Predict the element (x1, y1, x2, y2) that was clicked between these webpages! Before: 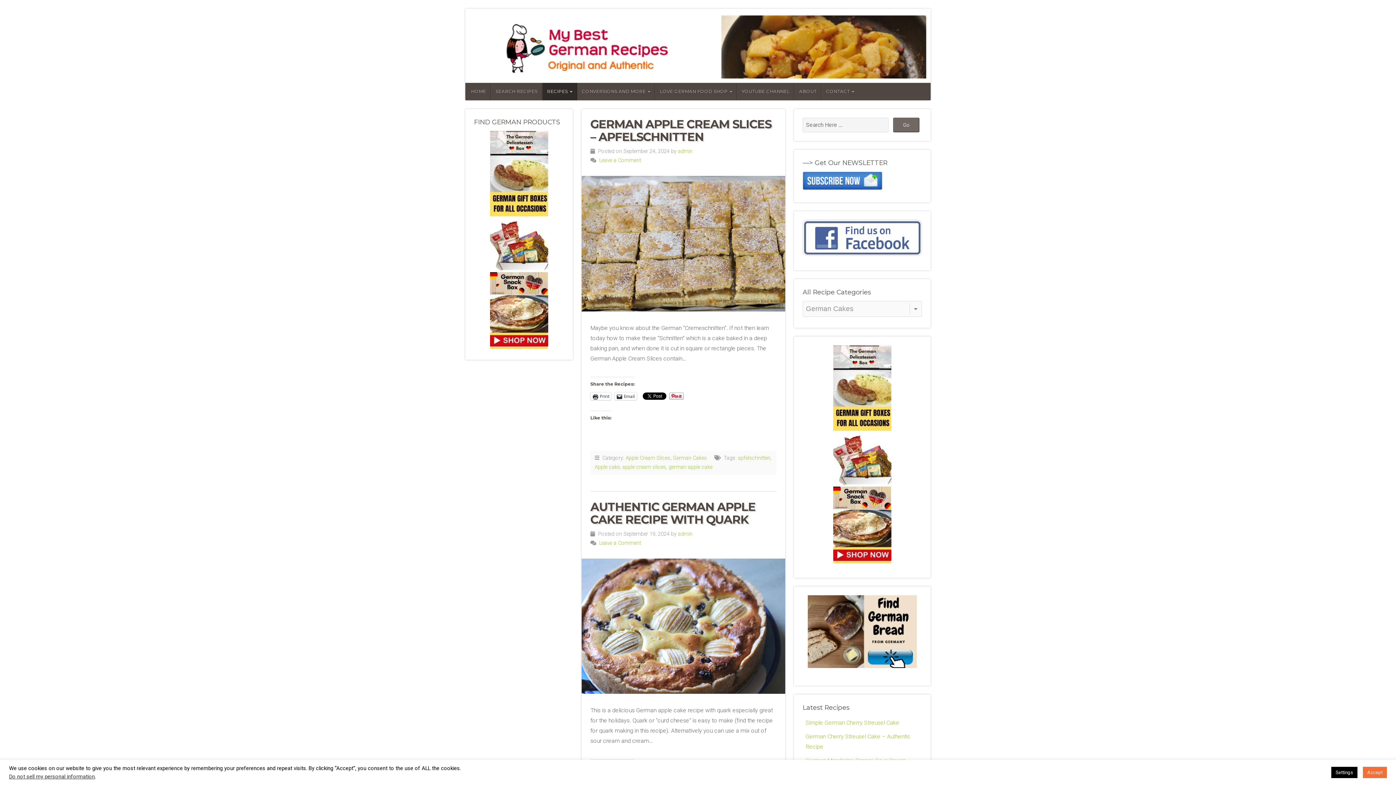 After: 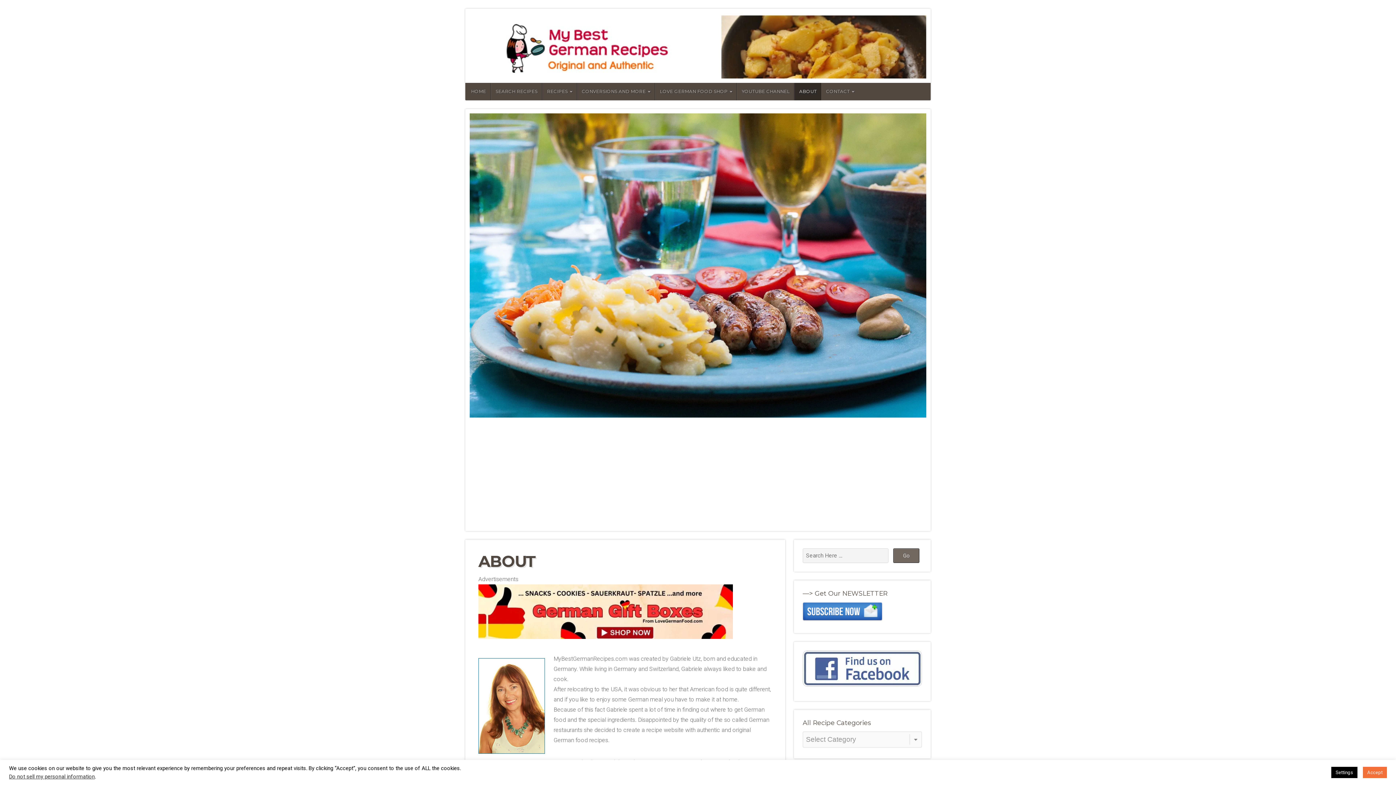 Action: label: ABOUT bbox: (794, 82, 821, 100)